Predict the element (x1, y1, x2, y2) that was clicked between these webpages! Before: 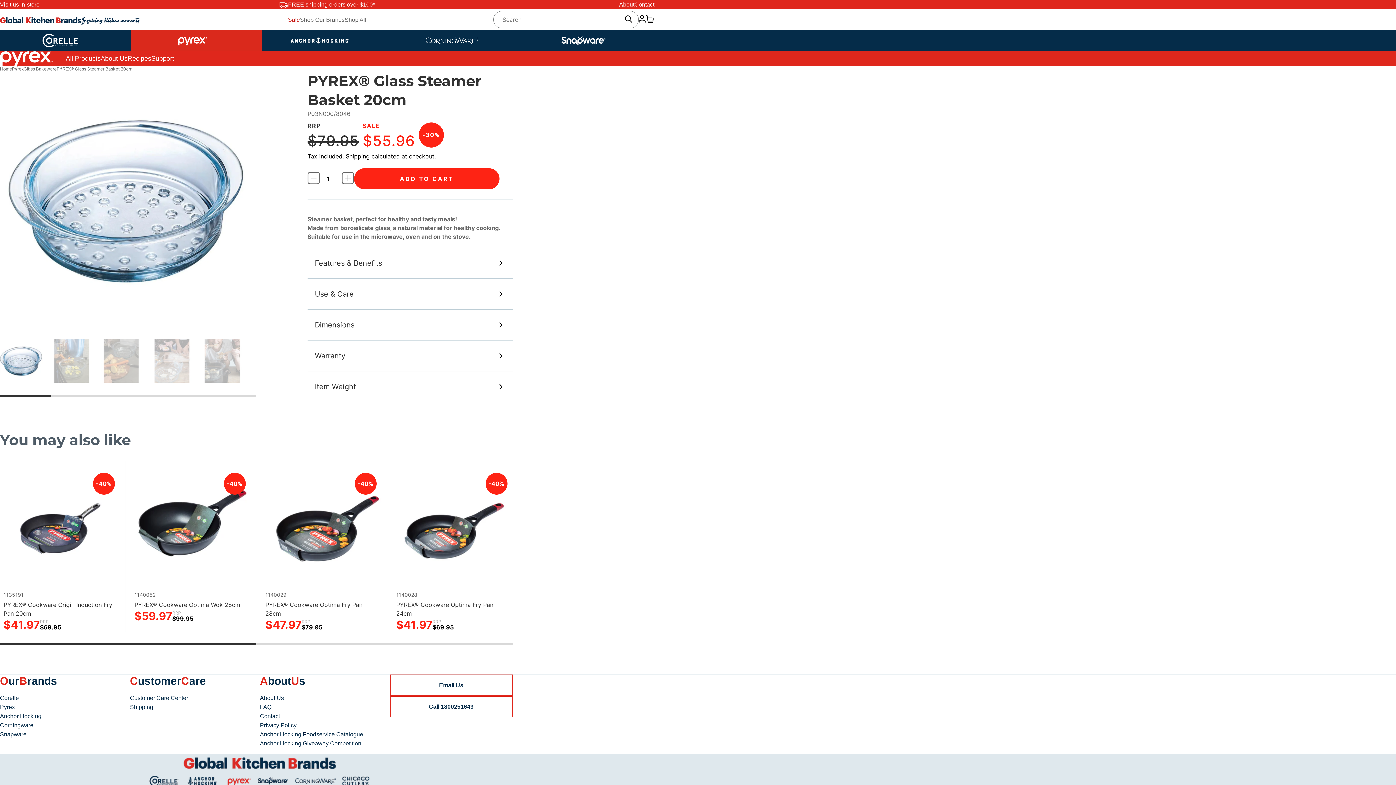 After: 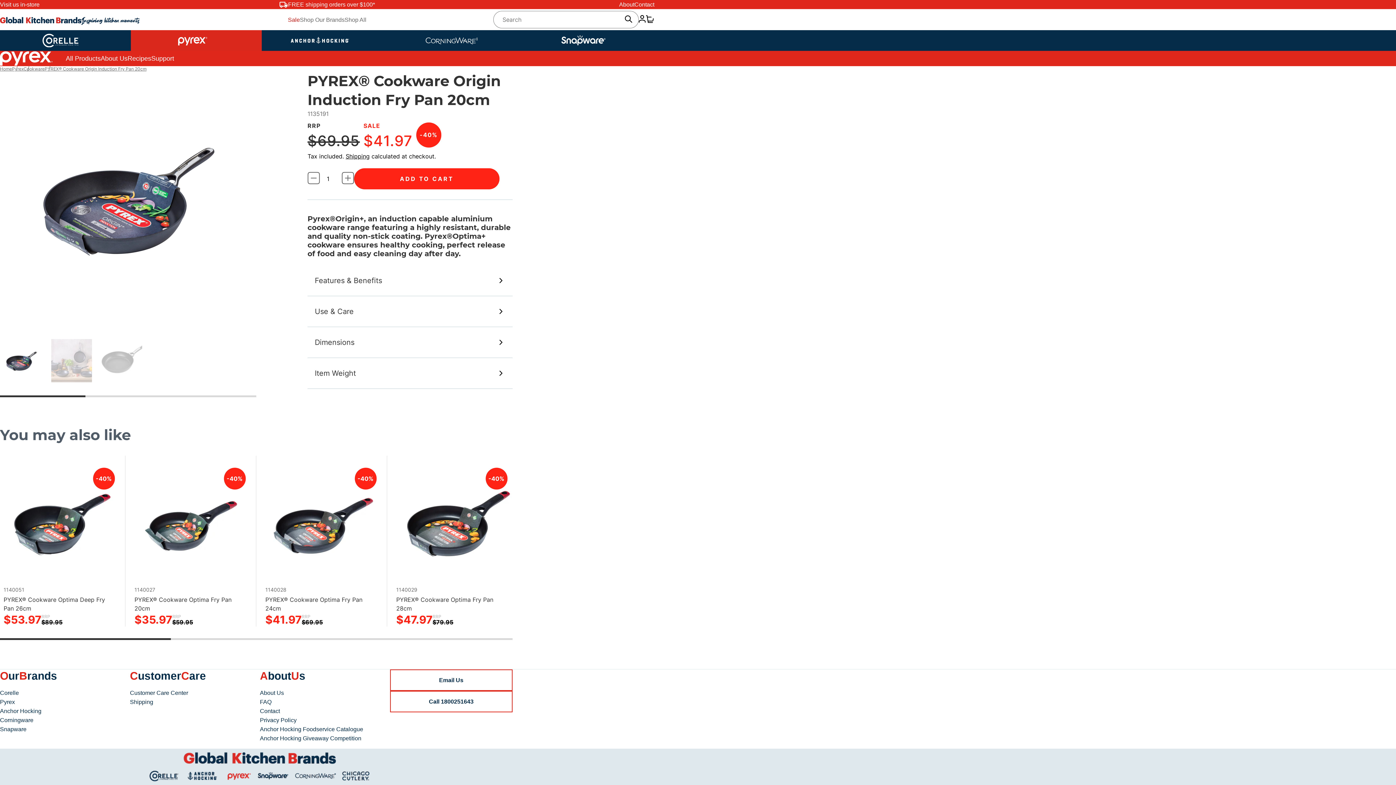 Action: label: Shop Now bbox: (261, 460, 381, 631)